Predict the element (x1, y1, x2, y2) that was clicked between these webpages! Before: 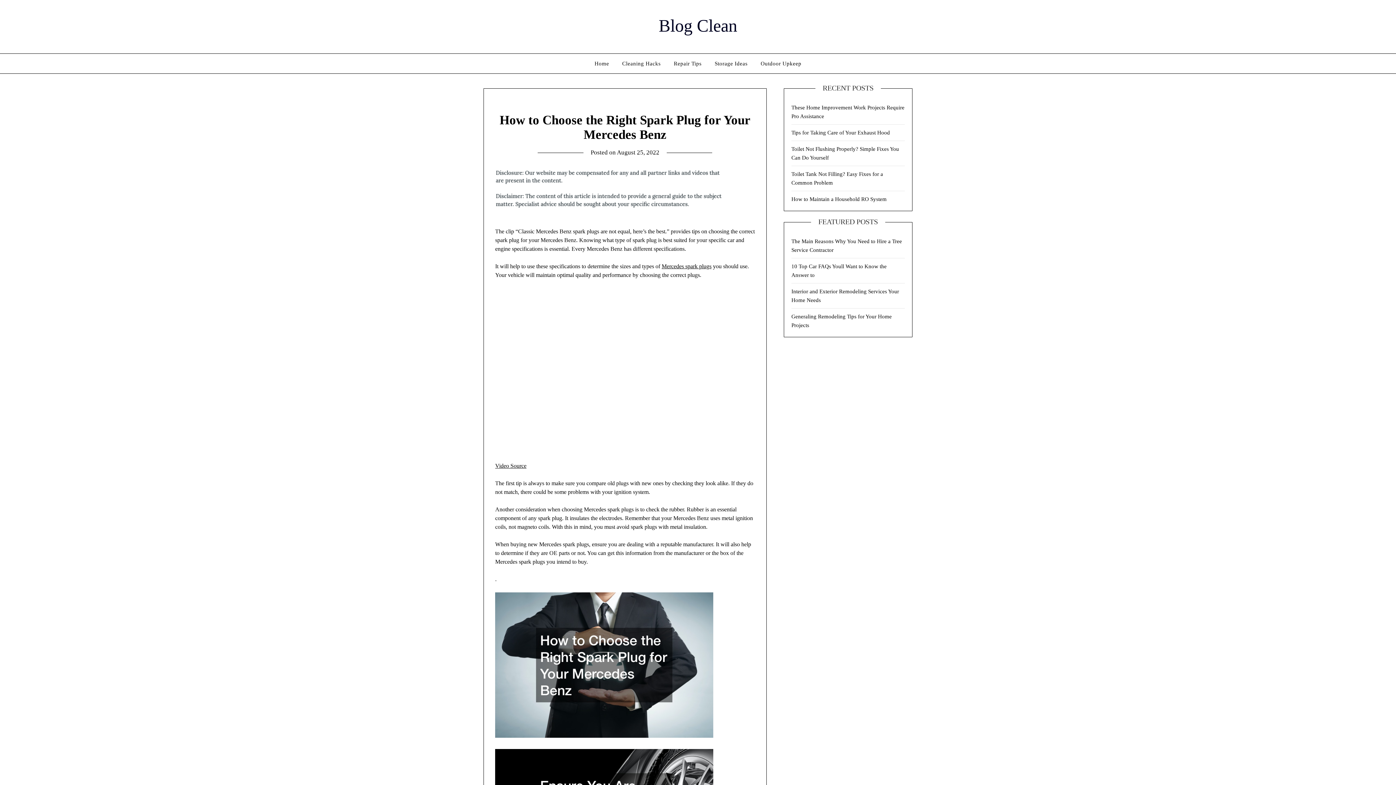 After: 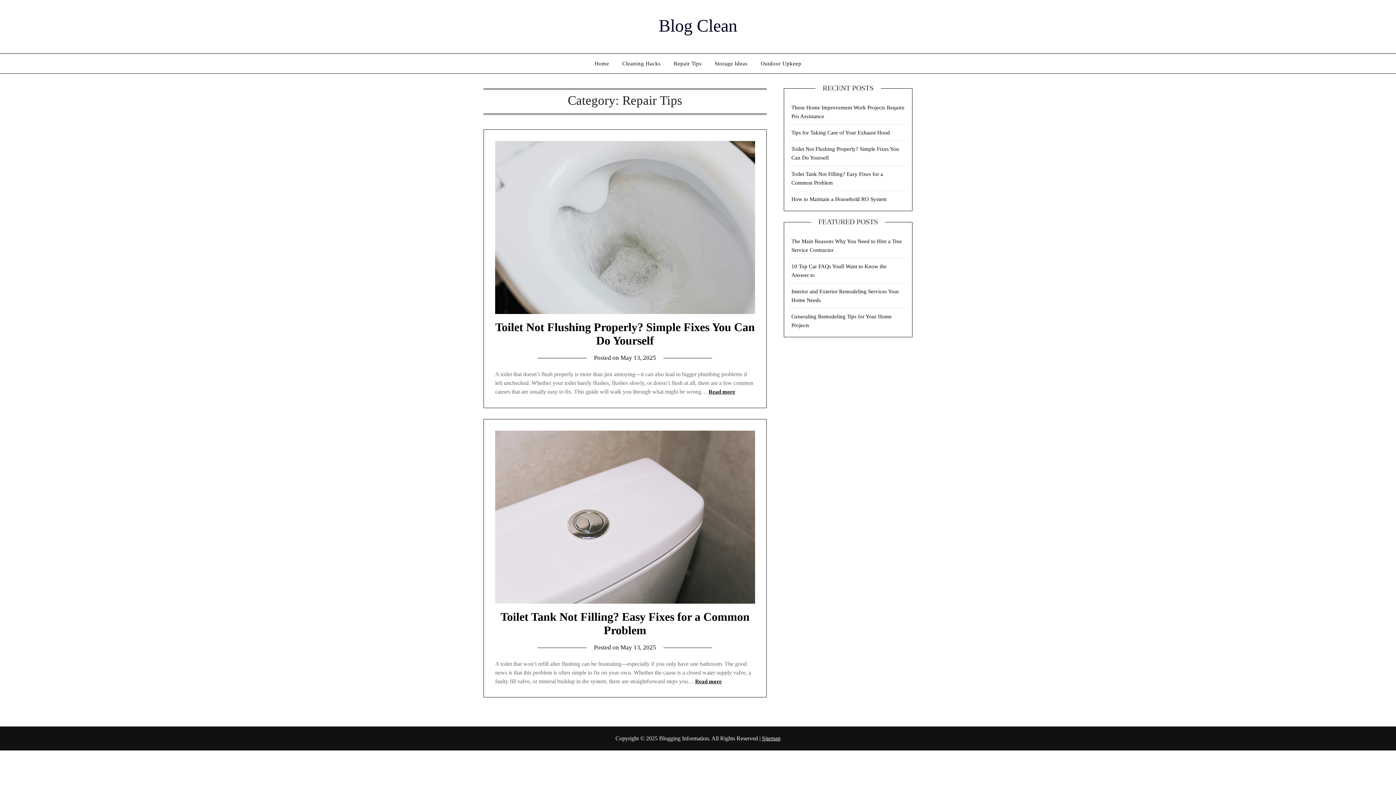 Action: label: Repair Tips bbox: (668, 53, 707, 73)